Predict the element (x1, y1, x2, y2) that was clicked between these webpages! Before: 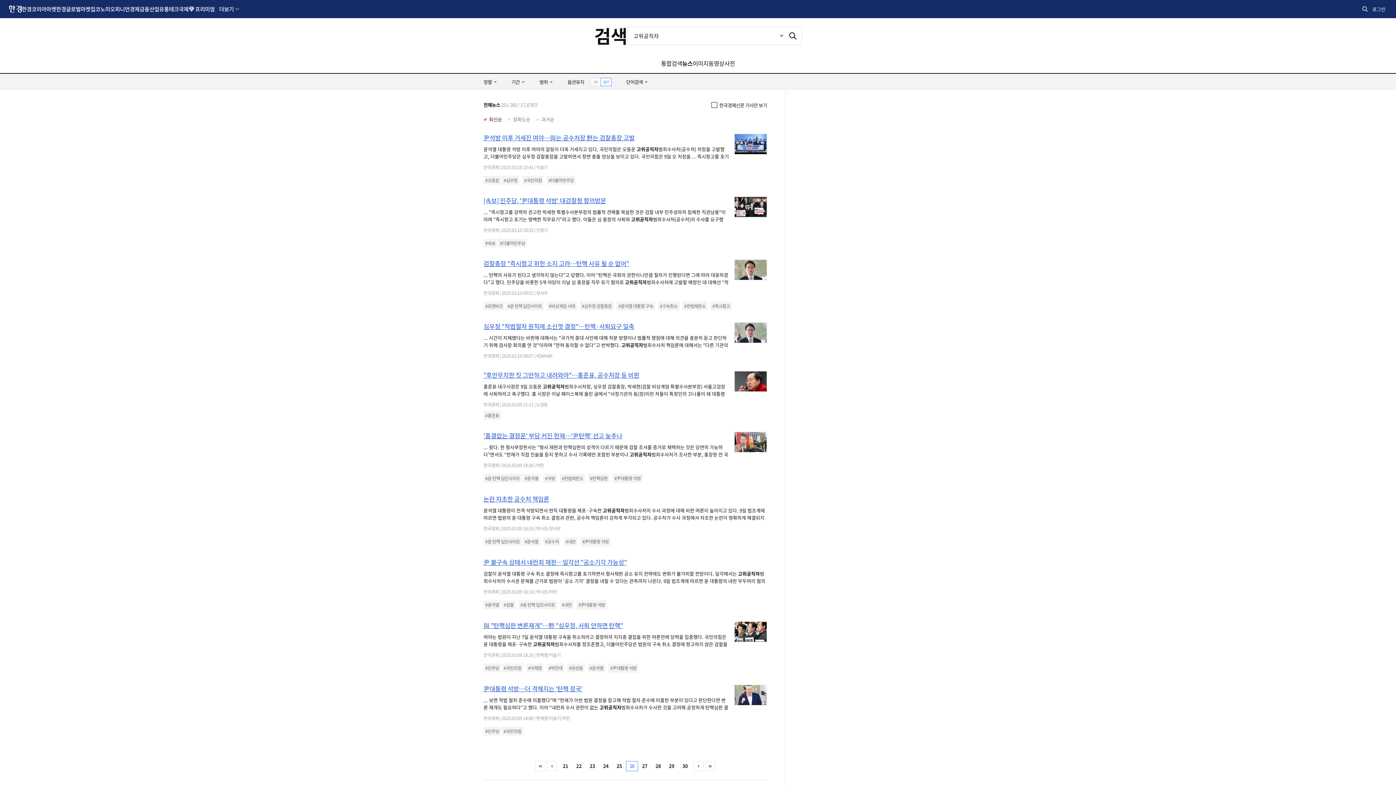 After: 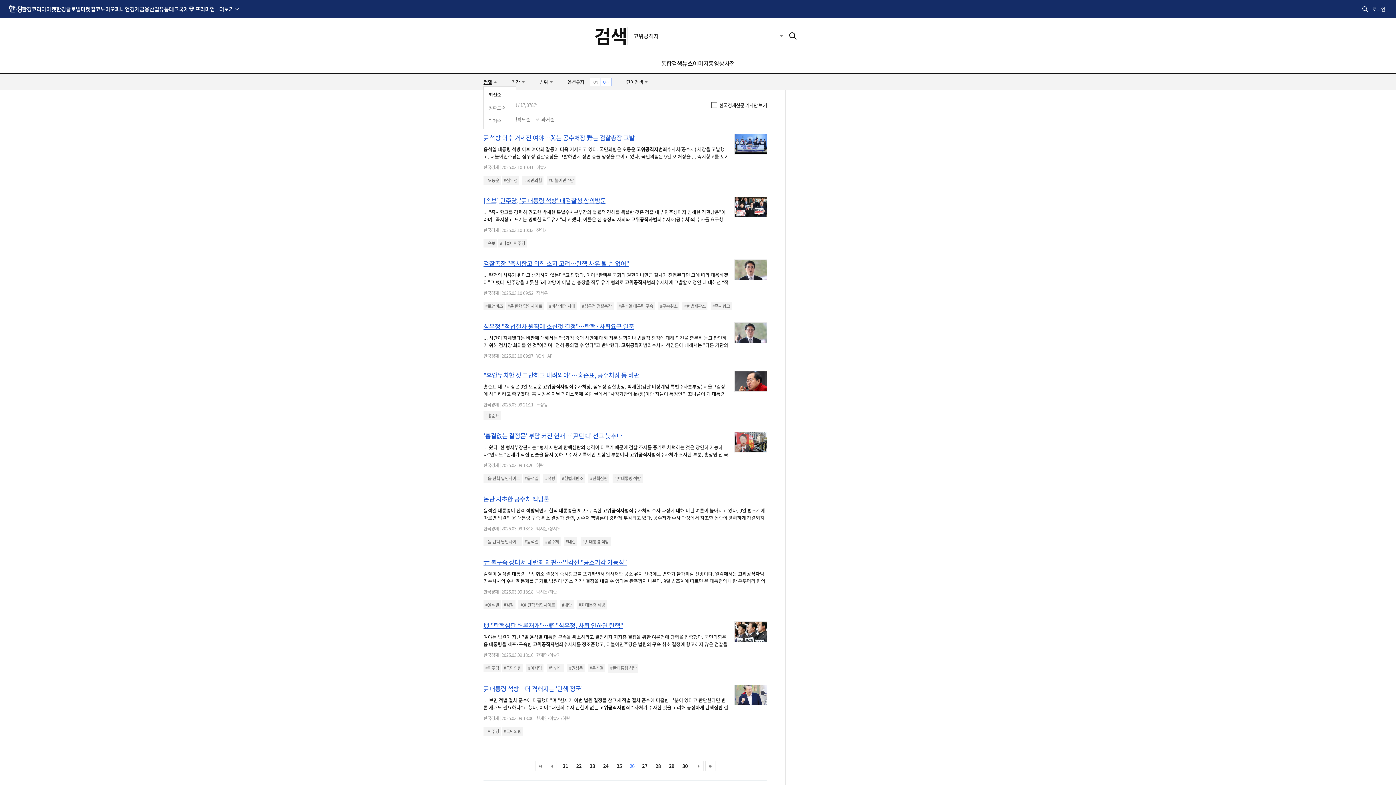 Action: label: 정렬 bbox: (483, 73, 497, 90)